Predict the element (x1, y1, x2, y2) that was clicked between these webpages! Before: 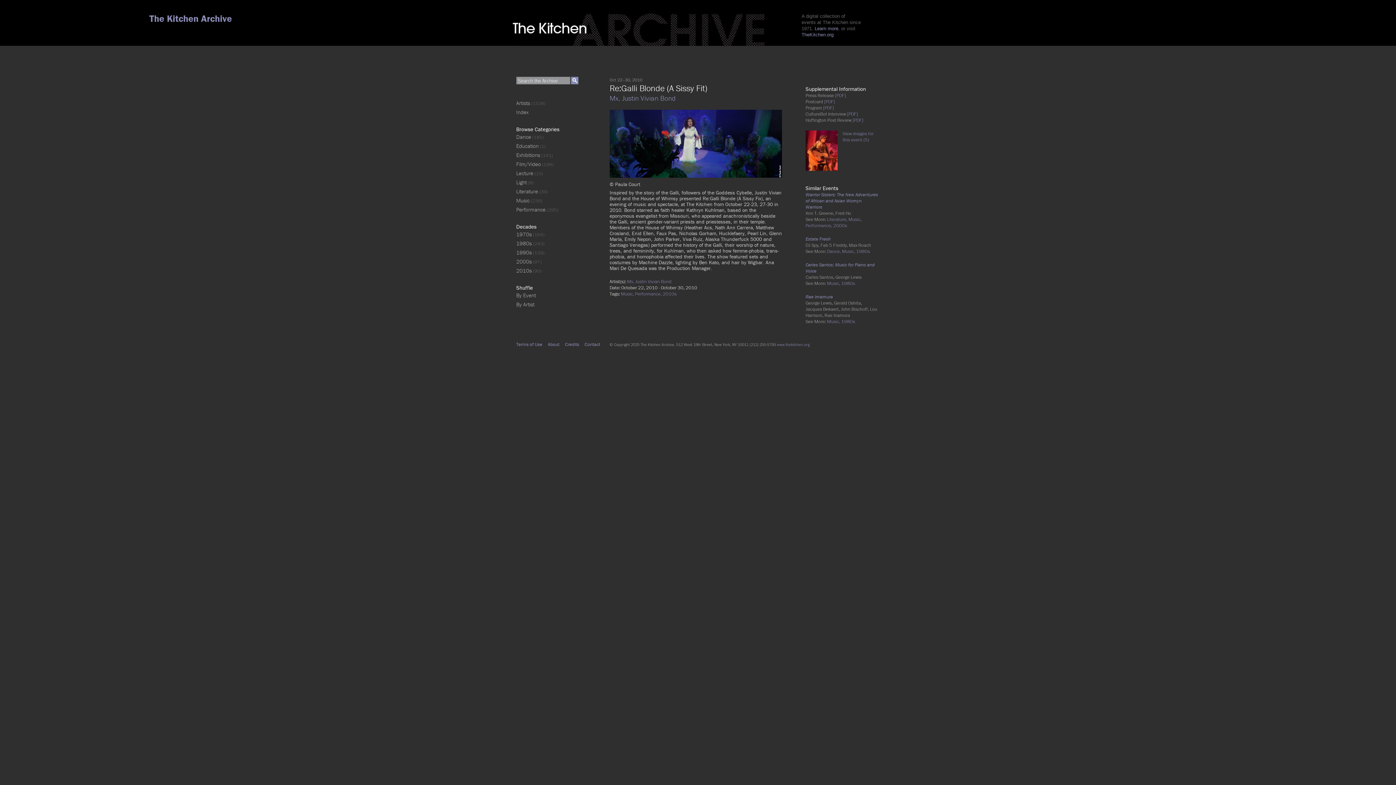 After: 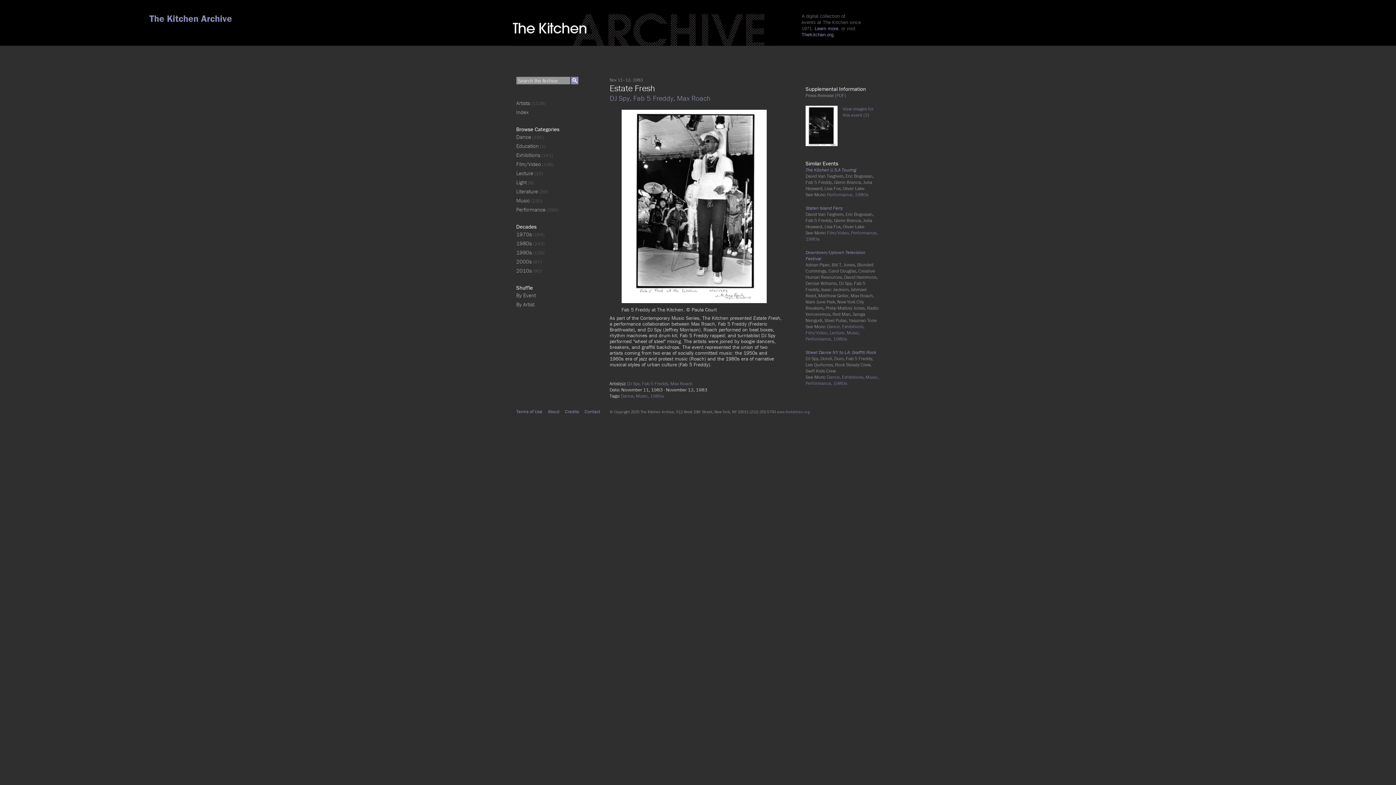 Action: bbox: (805, 236, 830, 242) label: Estate Fresh